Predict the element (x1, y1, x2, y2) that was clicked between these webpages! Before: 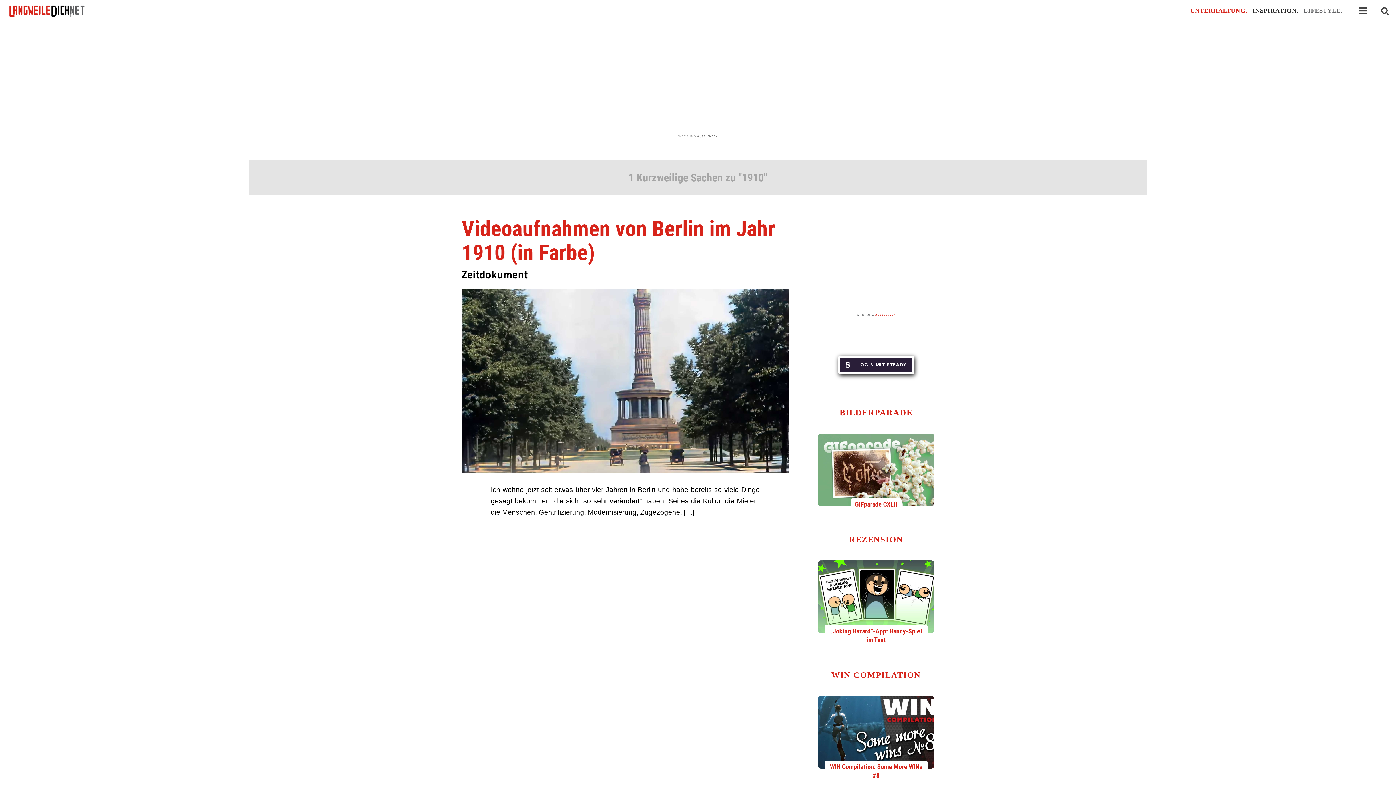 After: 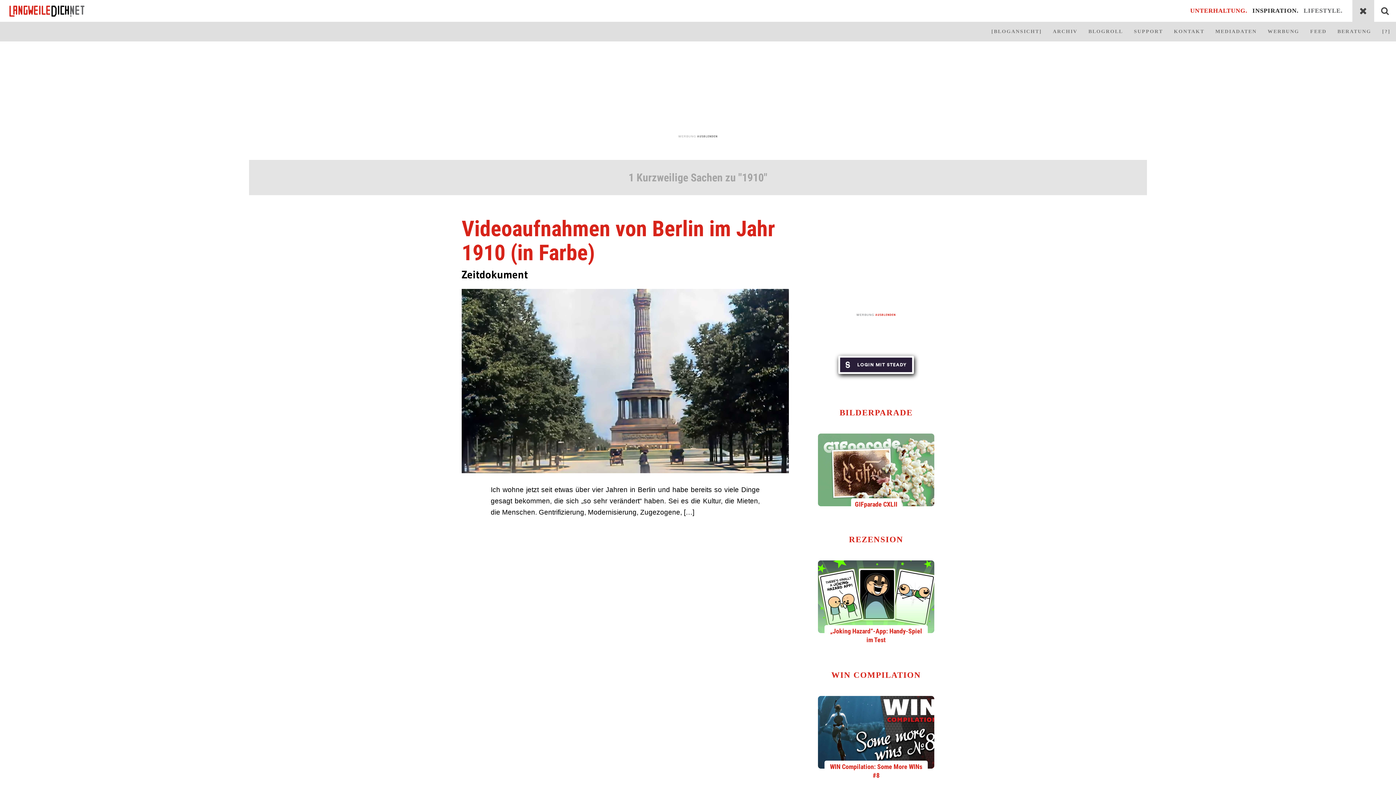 Action: bbox: (1352, 0, 1374, 21)